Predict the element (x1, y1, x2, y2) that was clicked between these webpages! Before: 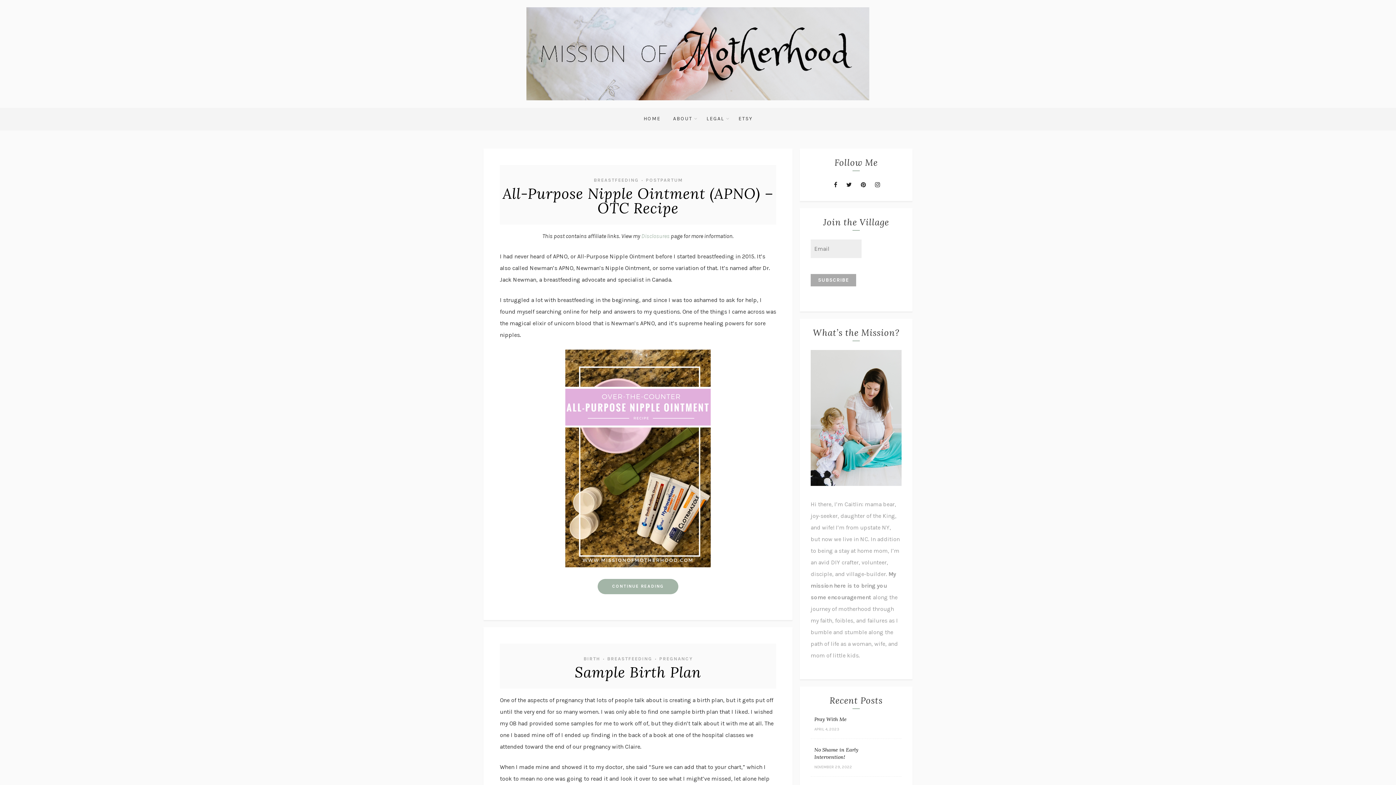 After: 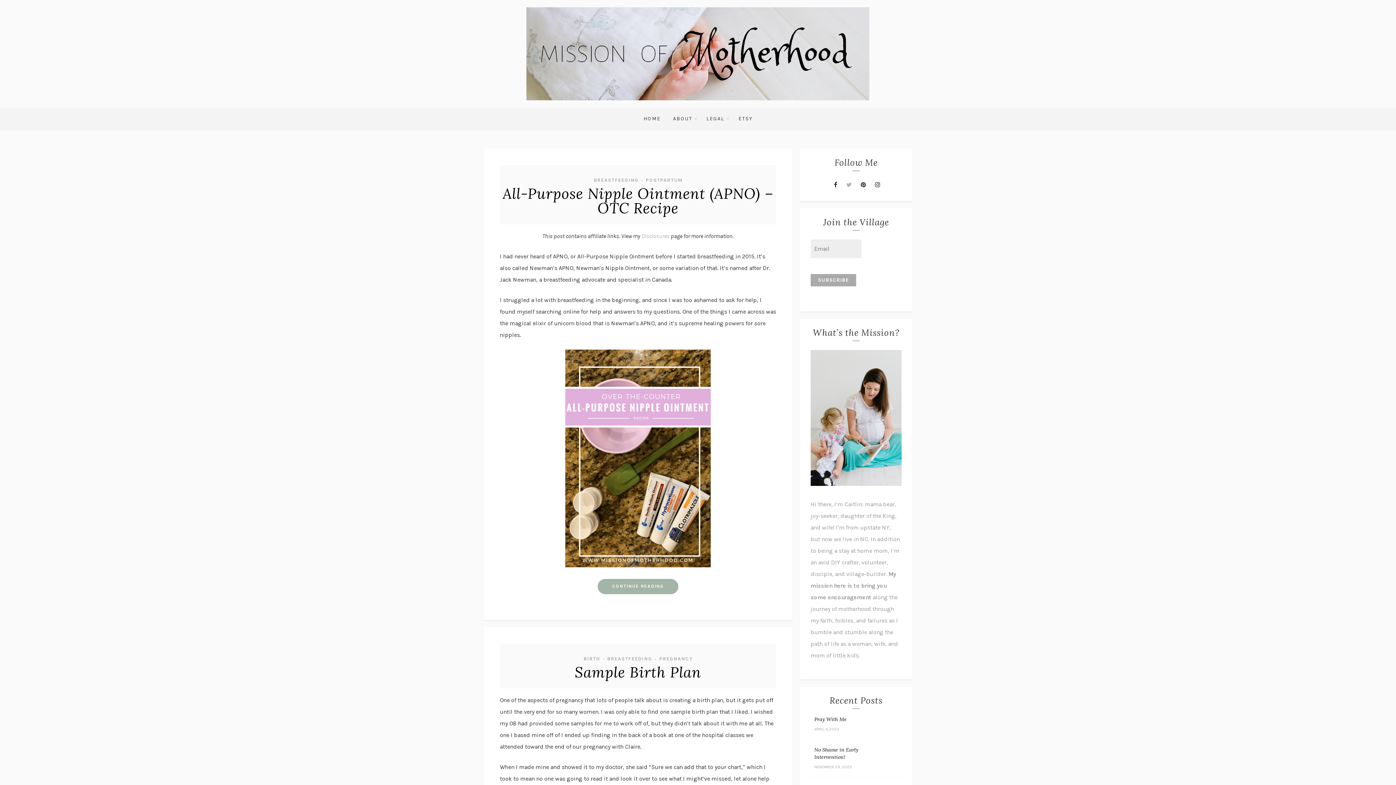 Action: bbox: (846, 181, 852, 188)